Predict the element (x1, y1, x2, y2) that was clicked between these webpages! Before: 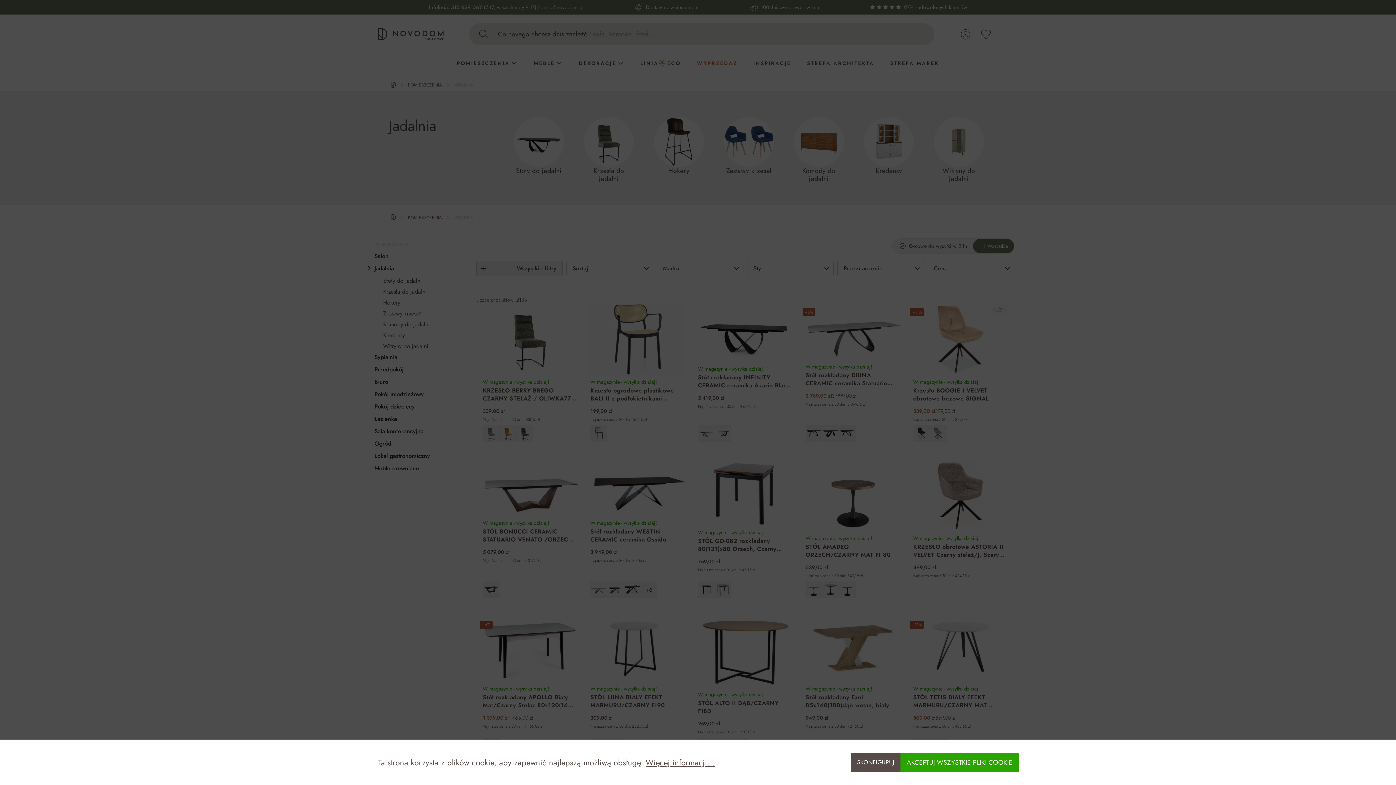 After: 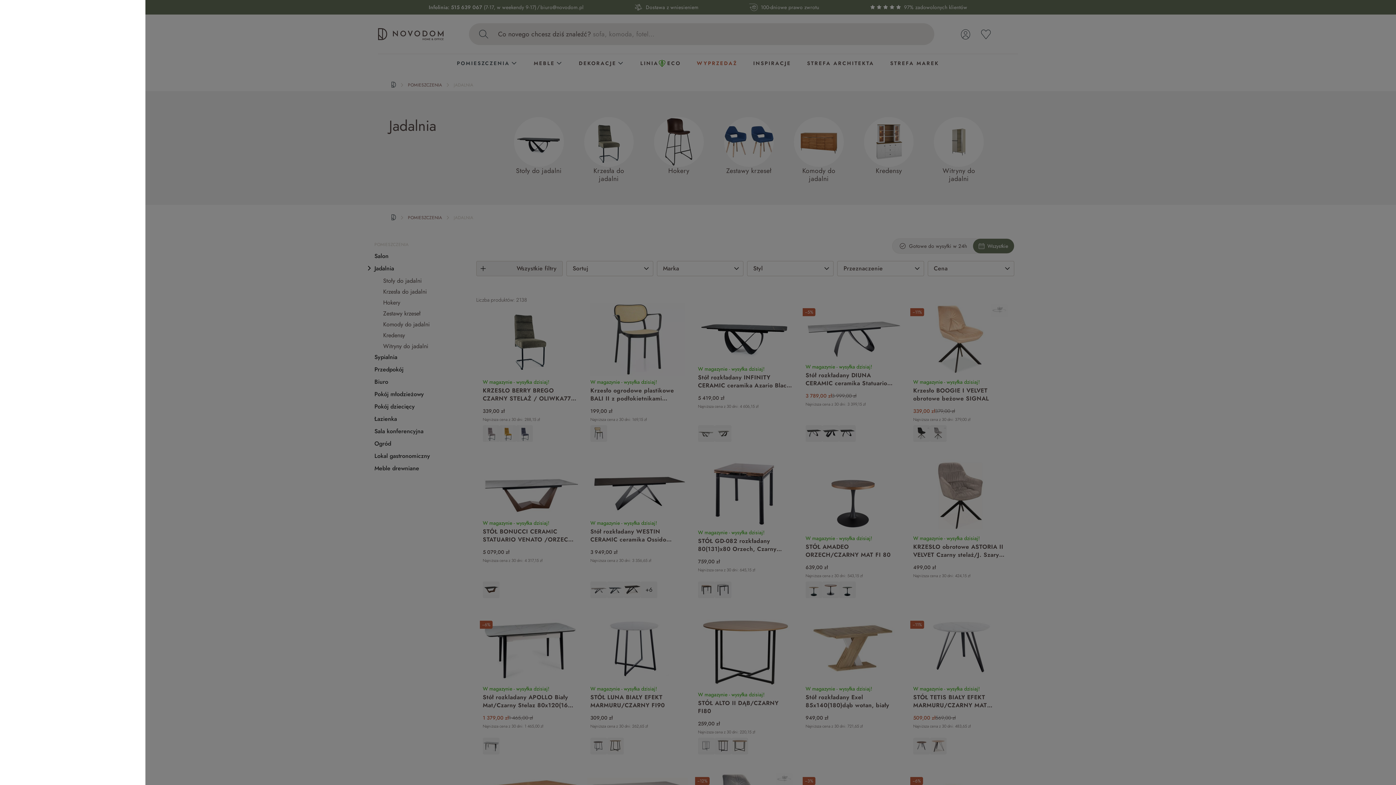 Action: bbox: (851, 753, 900, 772) label: SKONFIGURUJ